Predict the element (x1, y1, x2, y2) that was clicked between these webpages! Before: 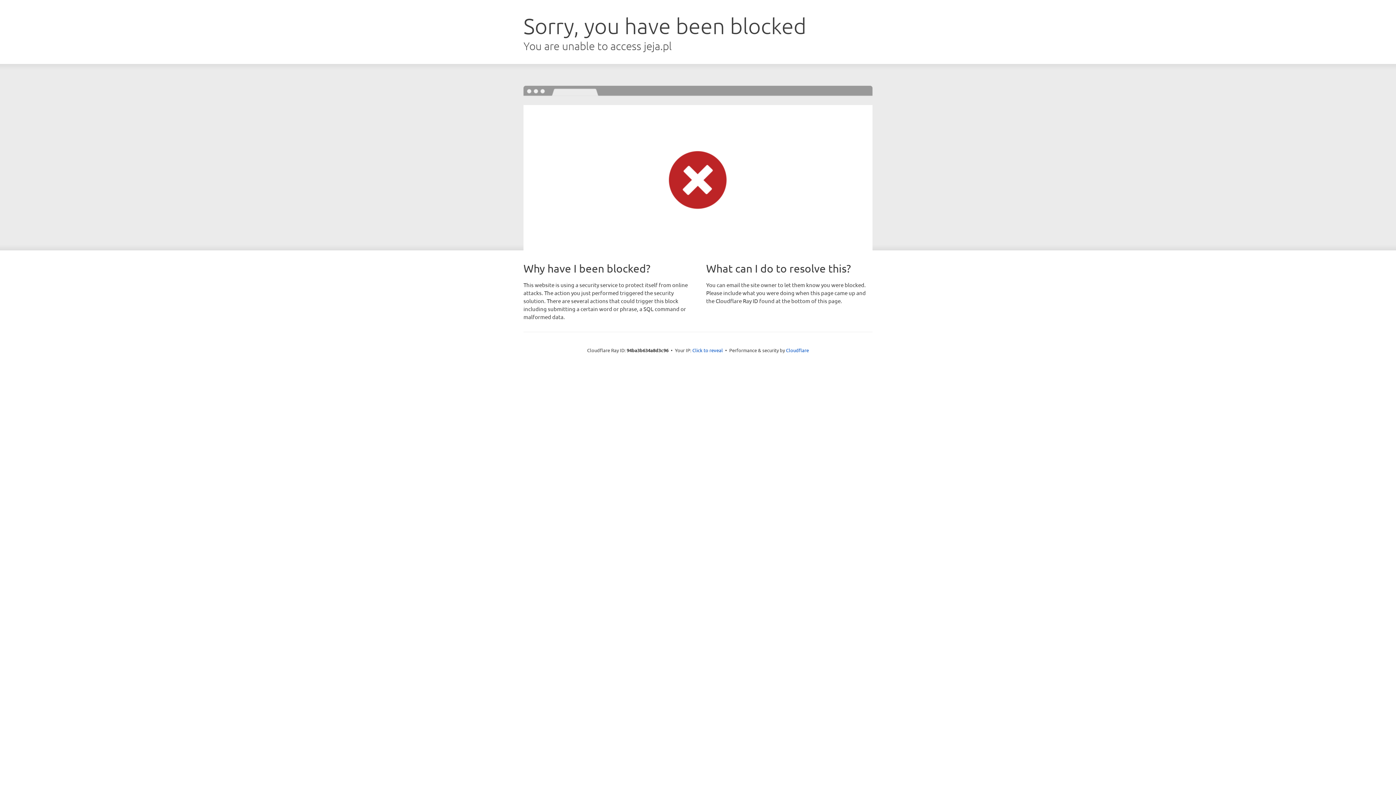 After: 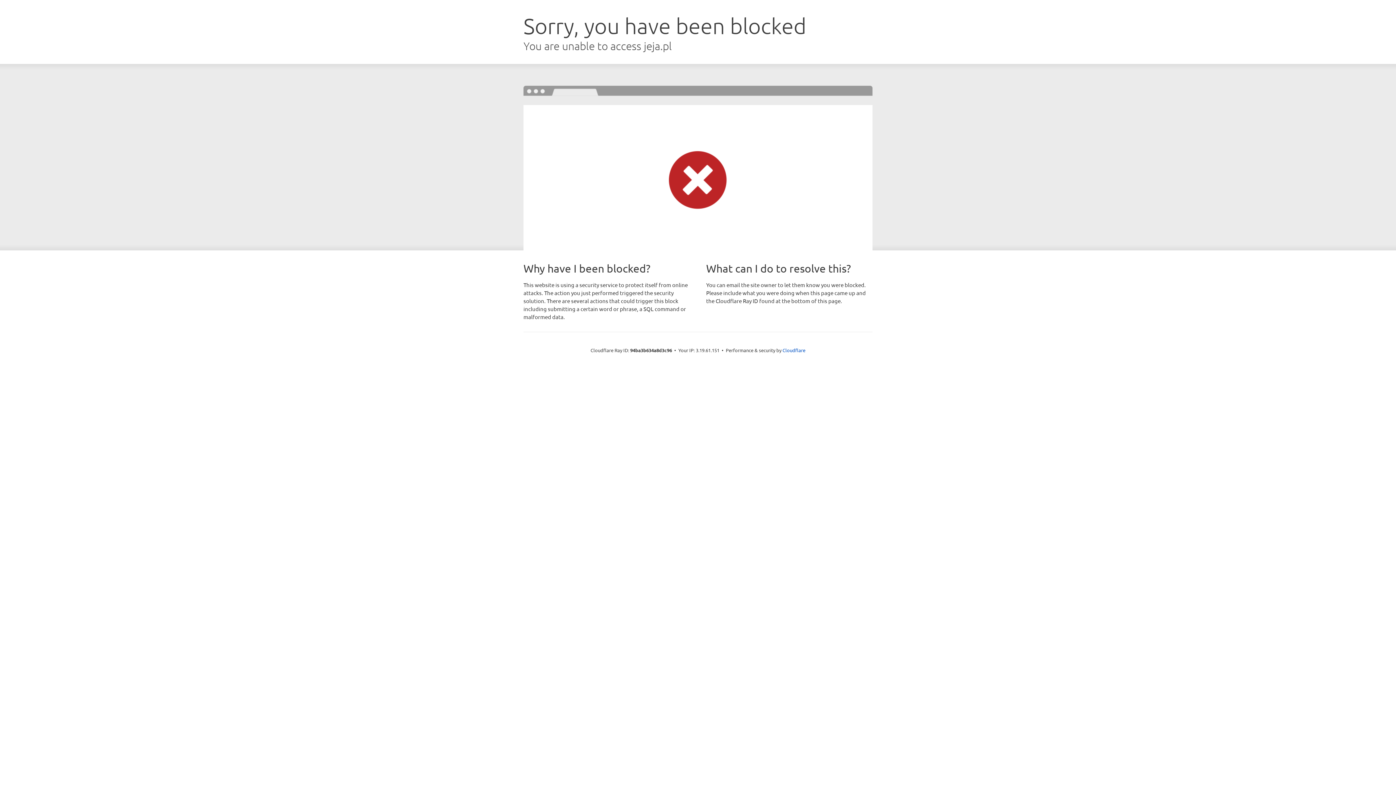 Action: bbox: (692, 346, 723, 353) label: Click to reveal